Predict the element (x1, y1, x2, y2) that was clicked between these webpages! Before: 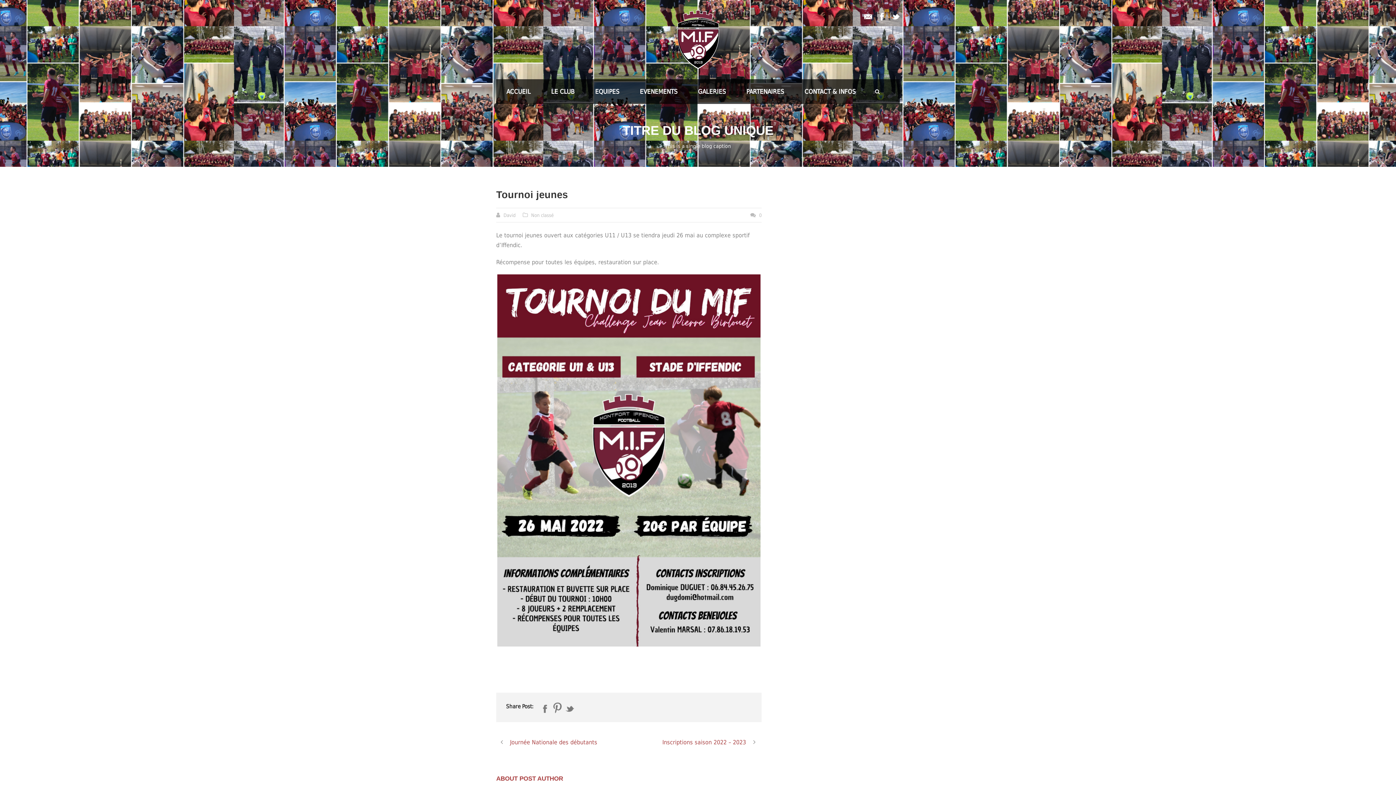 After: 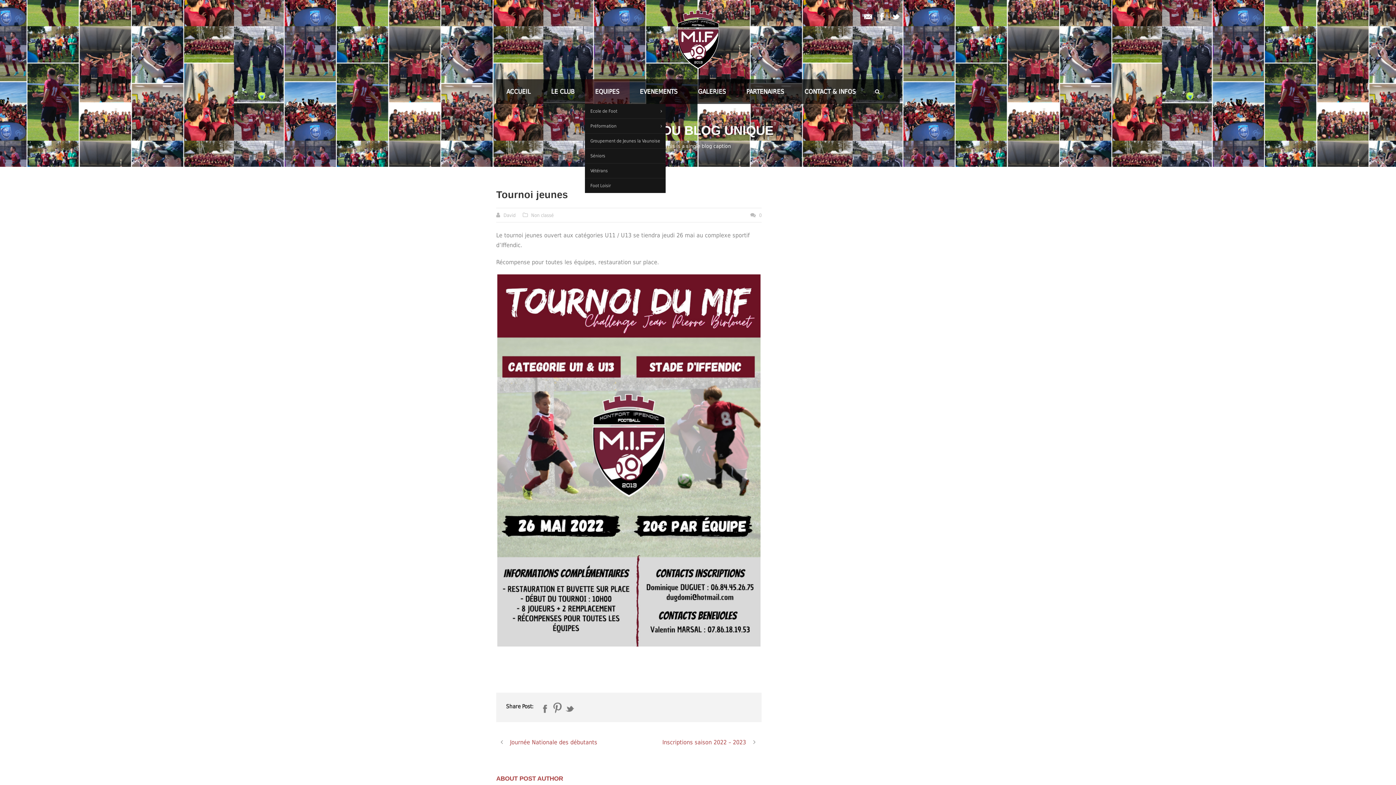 Action: label: EQUIPES bbox: (585, 79, 629, 104)